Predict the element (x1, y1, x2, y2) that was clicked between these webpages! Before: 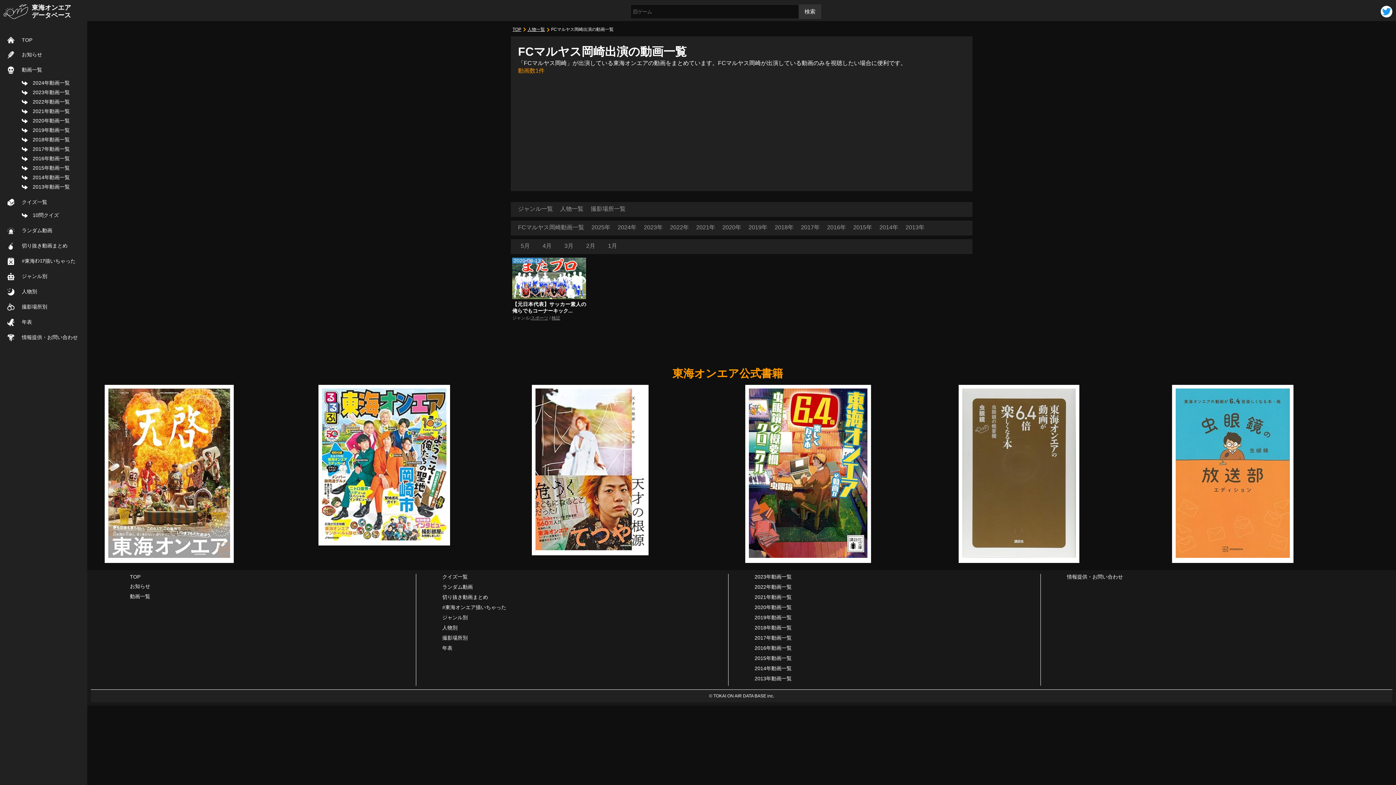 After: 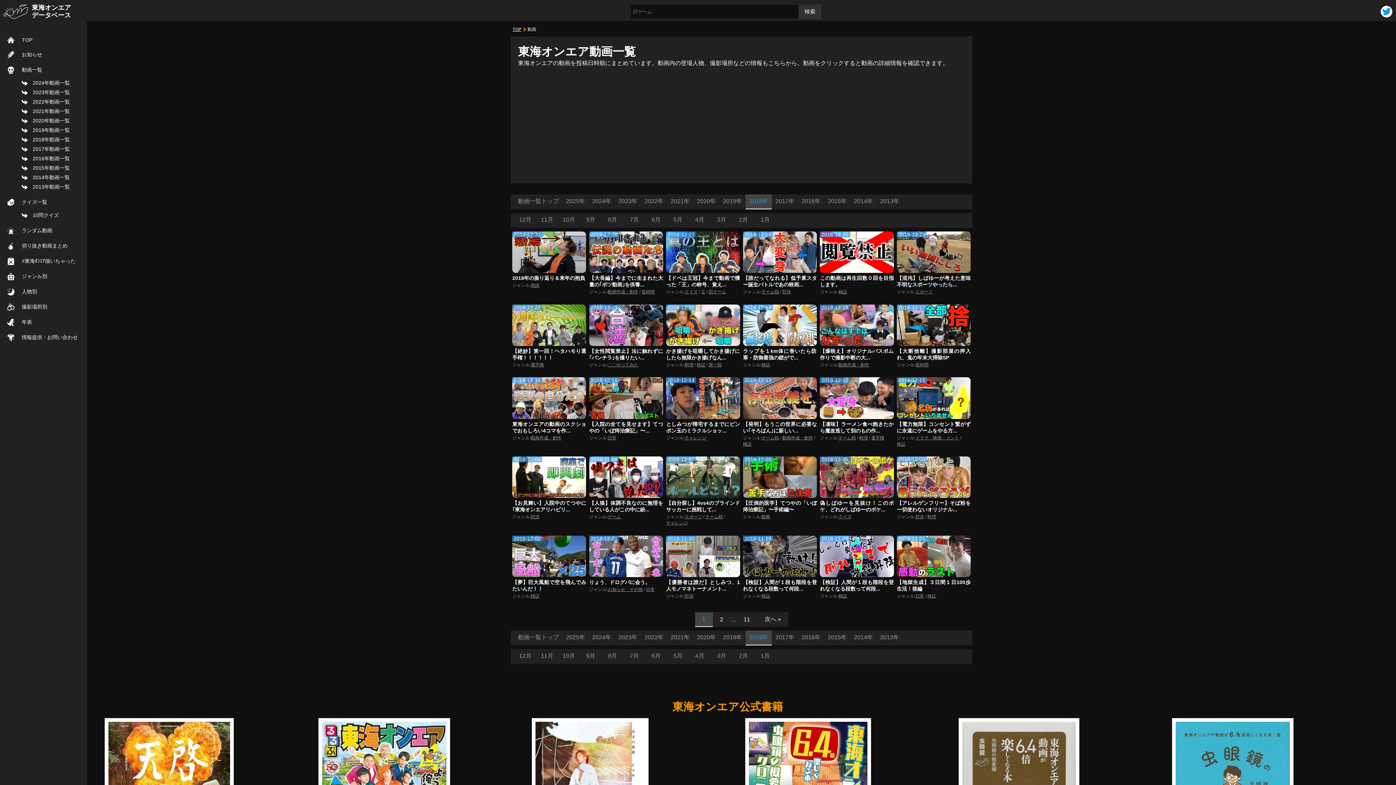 Action: bbox: (754, 624, 1040, 631) label: 2018年動画一覧